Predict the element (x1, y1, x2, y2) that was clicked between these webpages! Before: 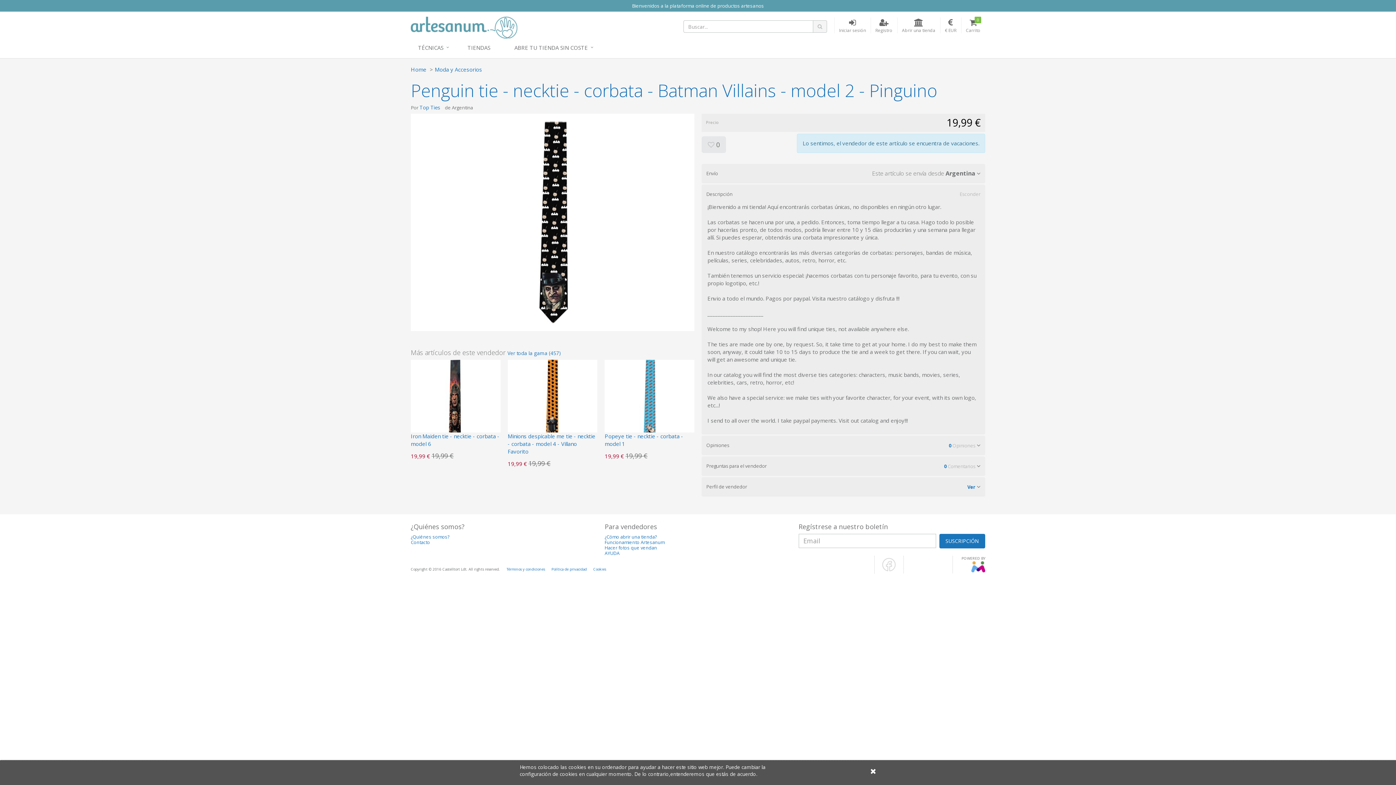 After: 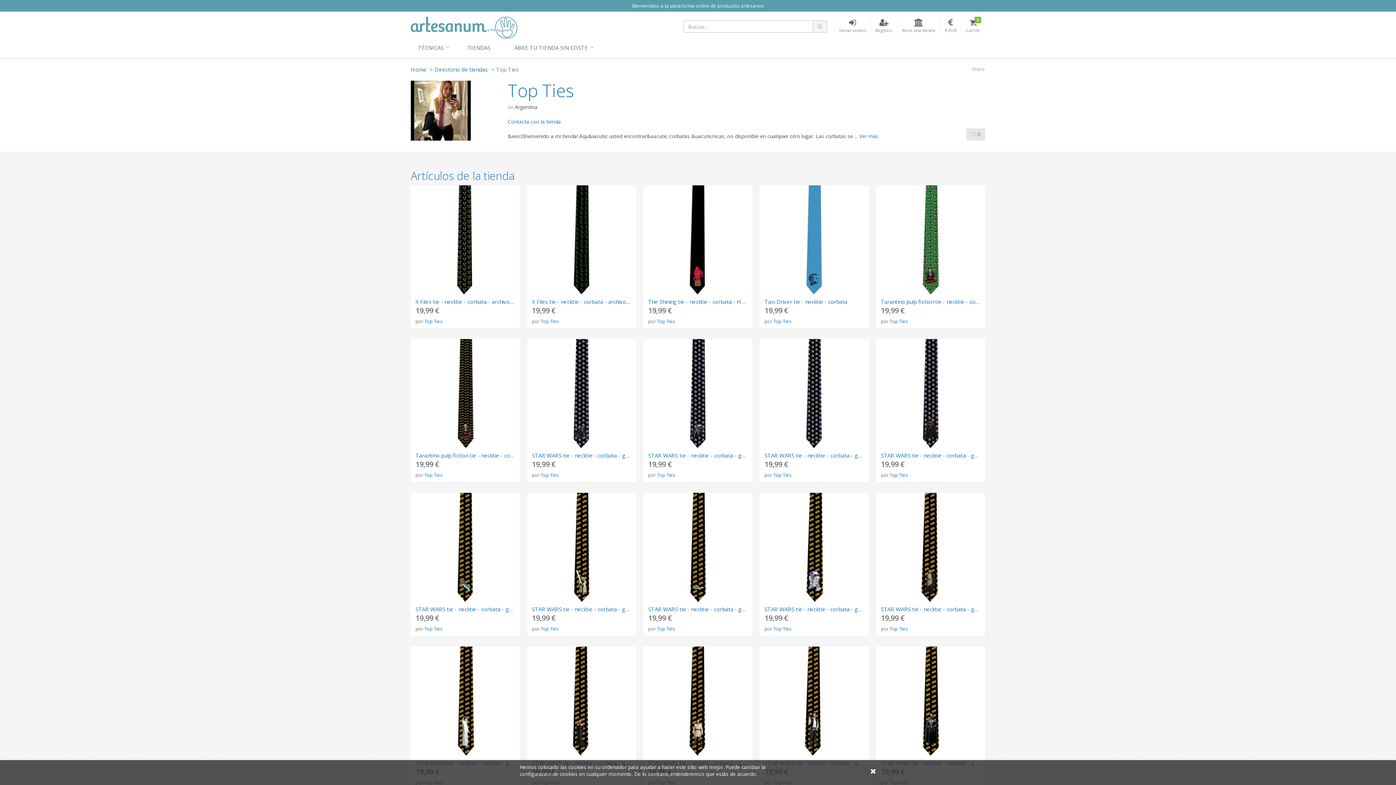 Action: bbox: (419, 104, 440, 110) label: Top Ties